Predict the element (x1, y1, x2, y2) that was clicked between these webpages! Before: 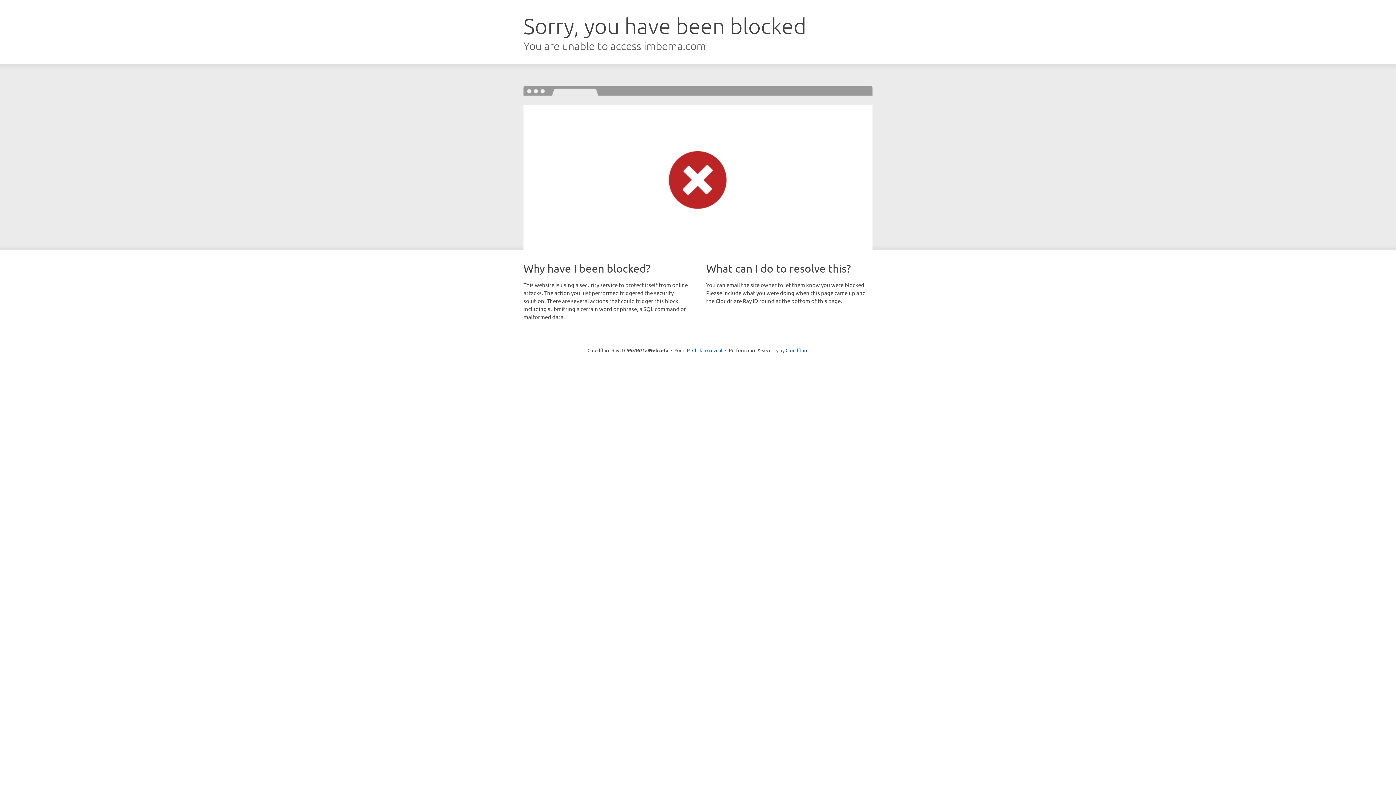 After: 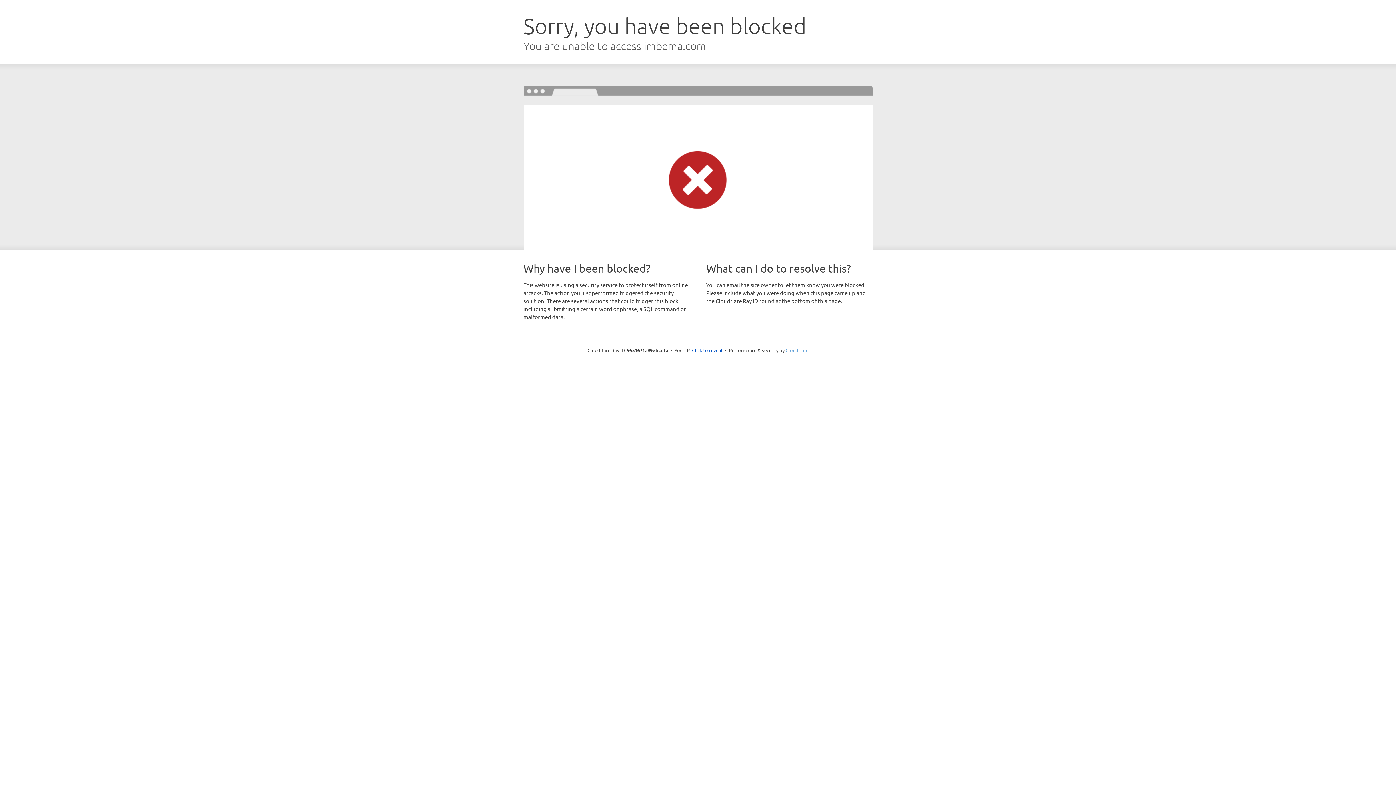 Action: bbox: (785, 347, 808, 353) label: Cloudflare